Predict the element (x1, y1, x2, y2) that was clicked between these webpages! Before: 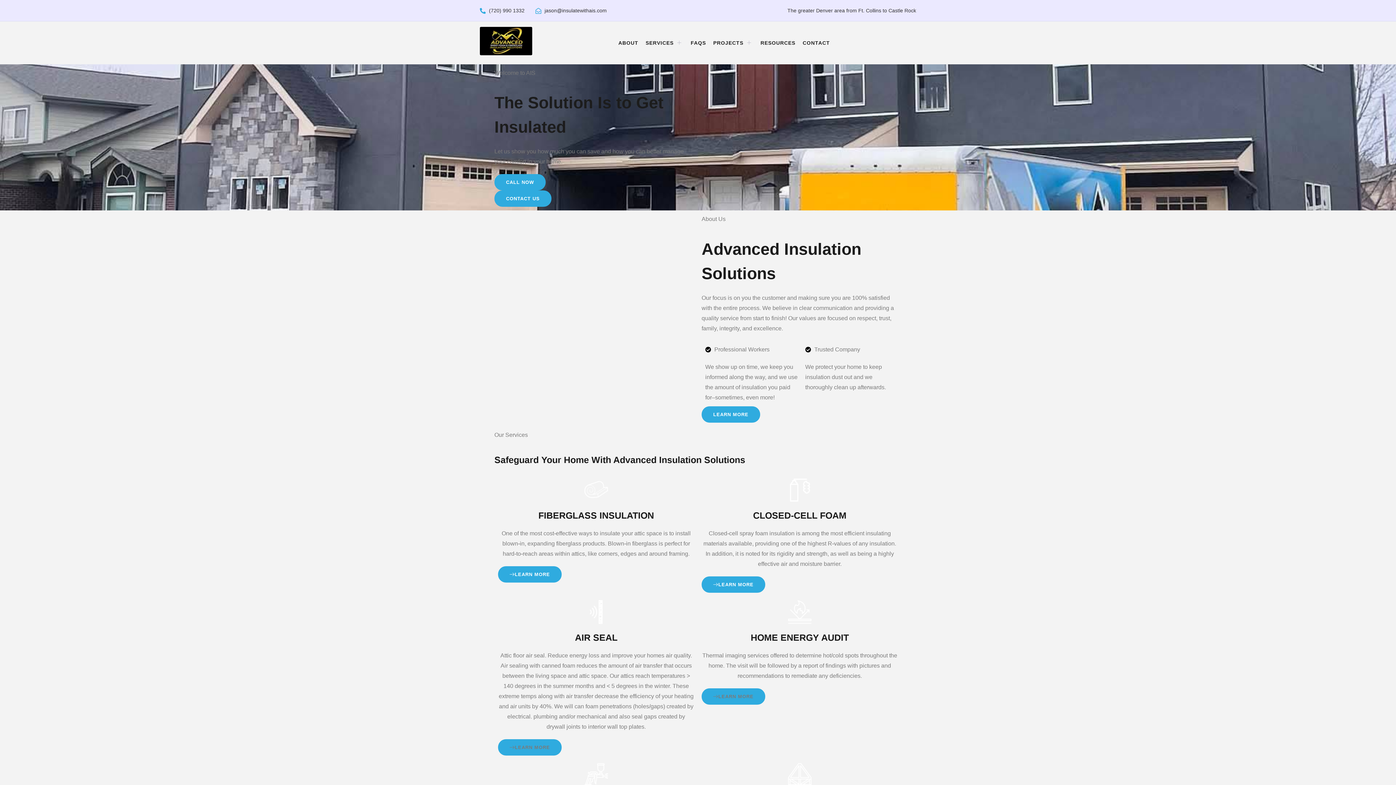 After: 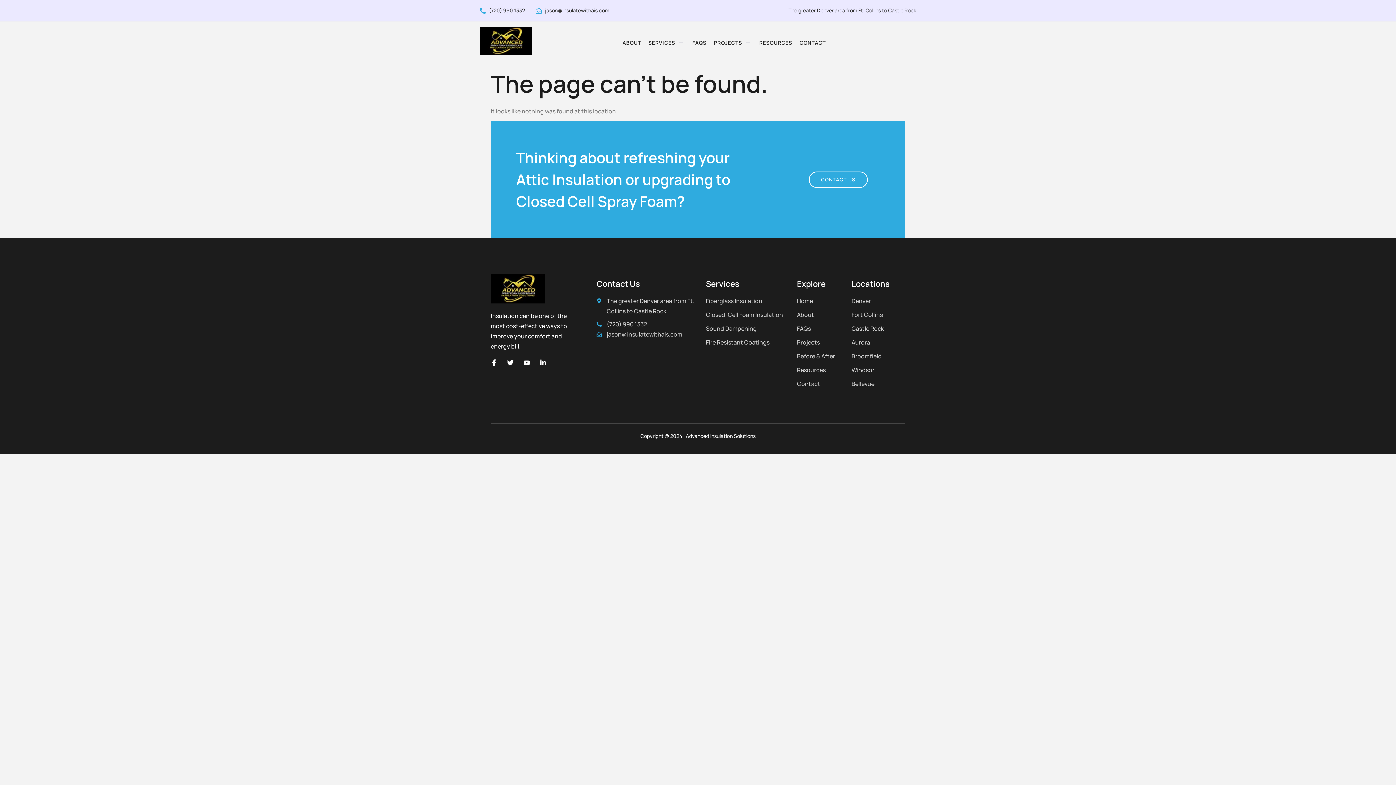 Action: bbox: (788, 619, 812, 625)